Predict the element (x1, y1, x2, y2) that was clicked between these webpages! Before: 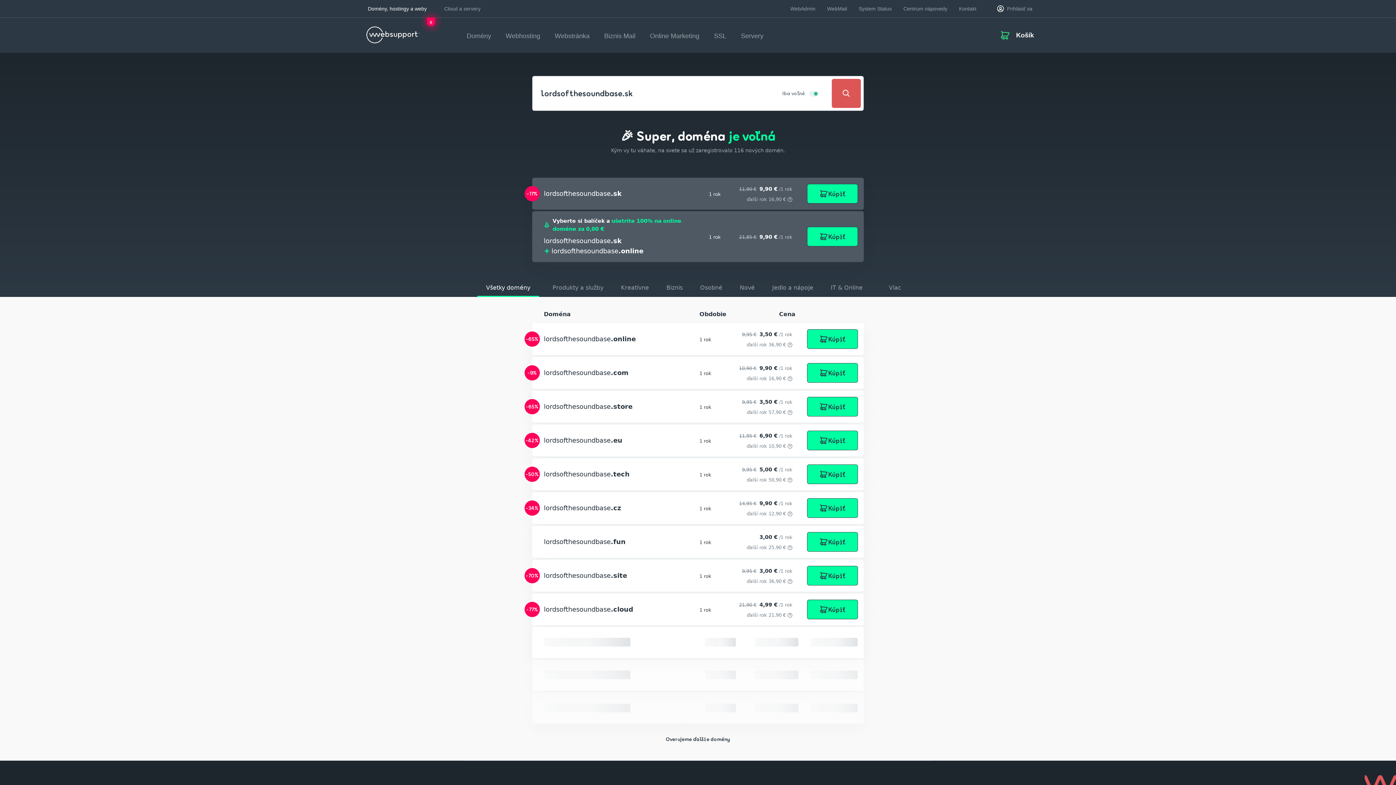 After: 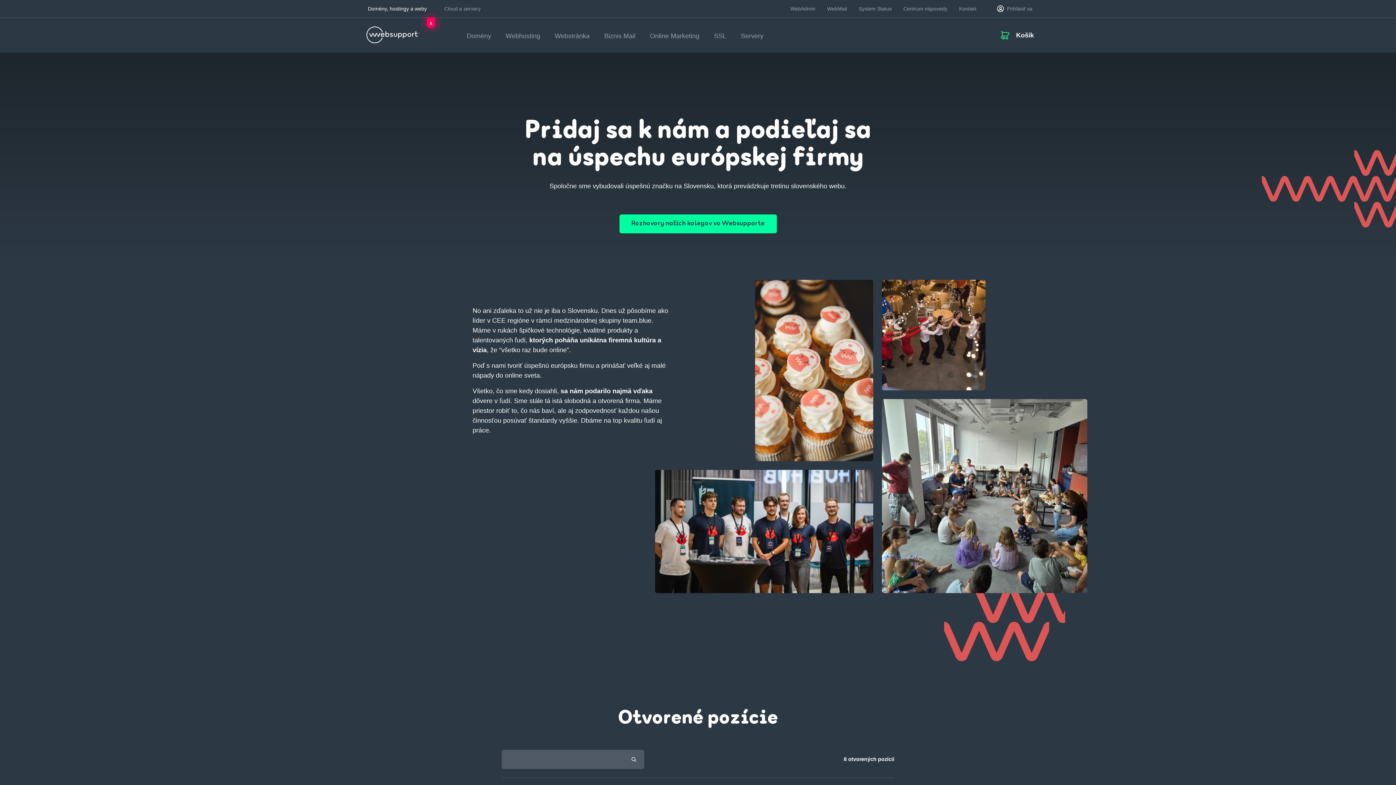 Action: label: 8 bbox: (426, 17, 435, 26)